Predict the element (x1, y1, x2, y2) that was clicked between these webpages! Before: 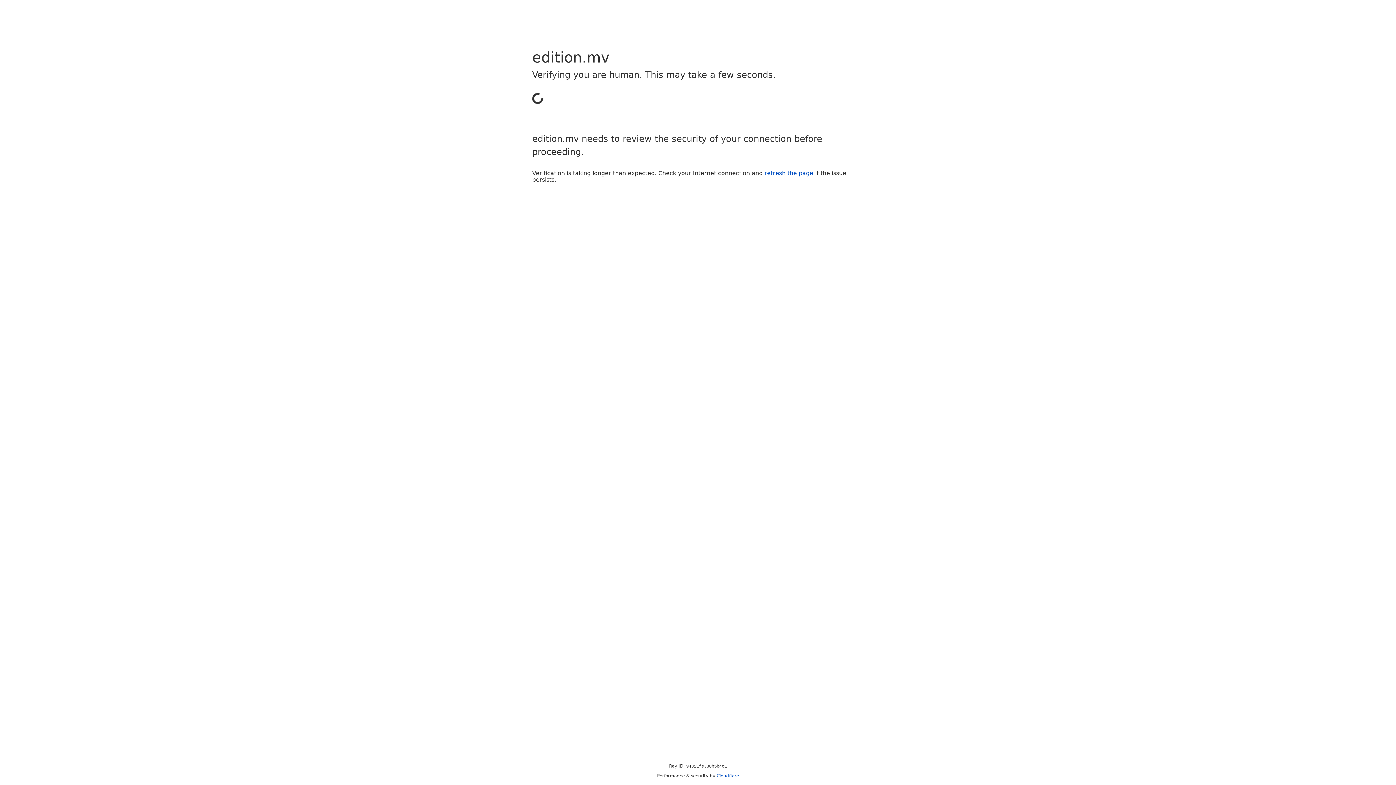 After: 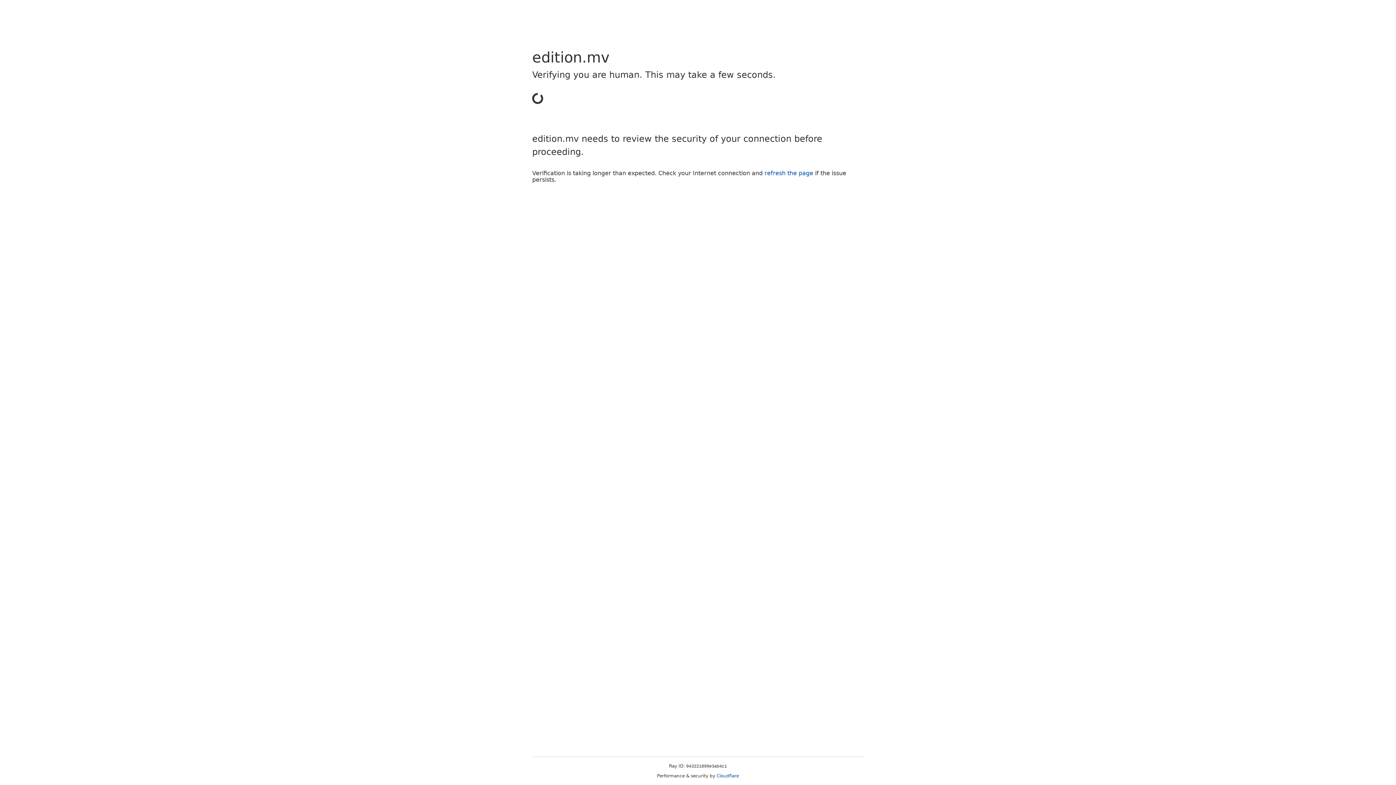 Action: bbox: (764, 169, 813, 176) label: refresh the page